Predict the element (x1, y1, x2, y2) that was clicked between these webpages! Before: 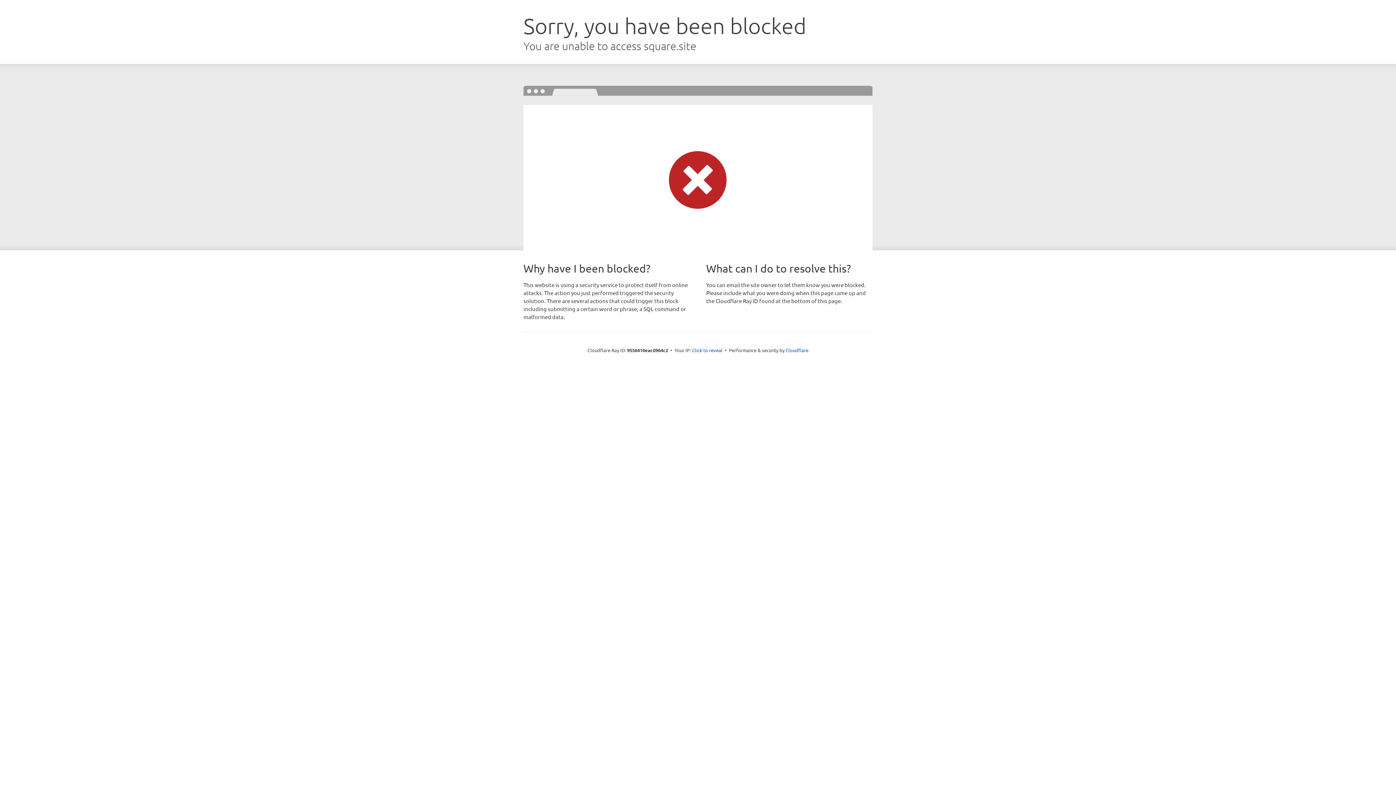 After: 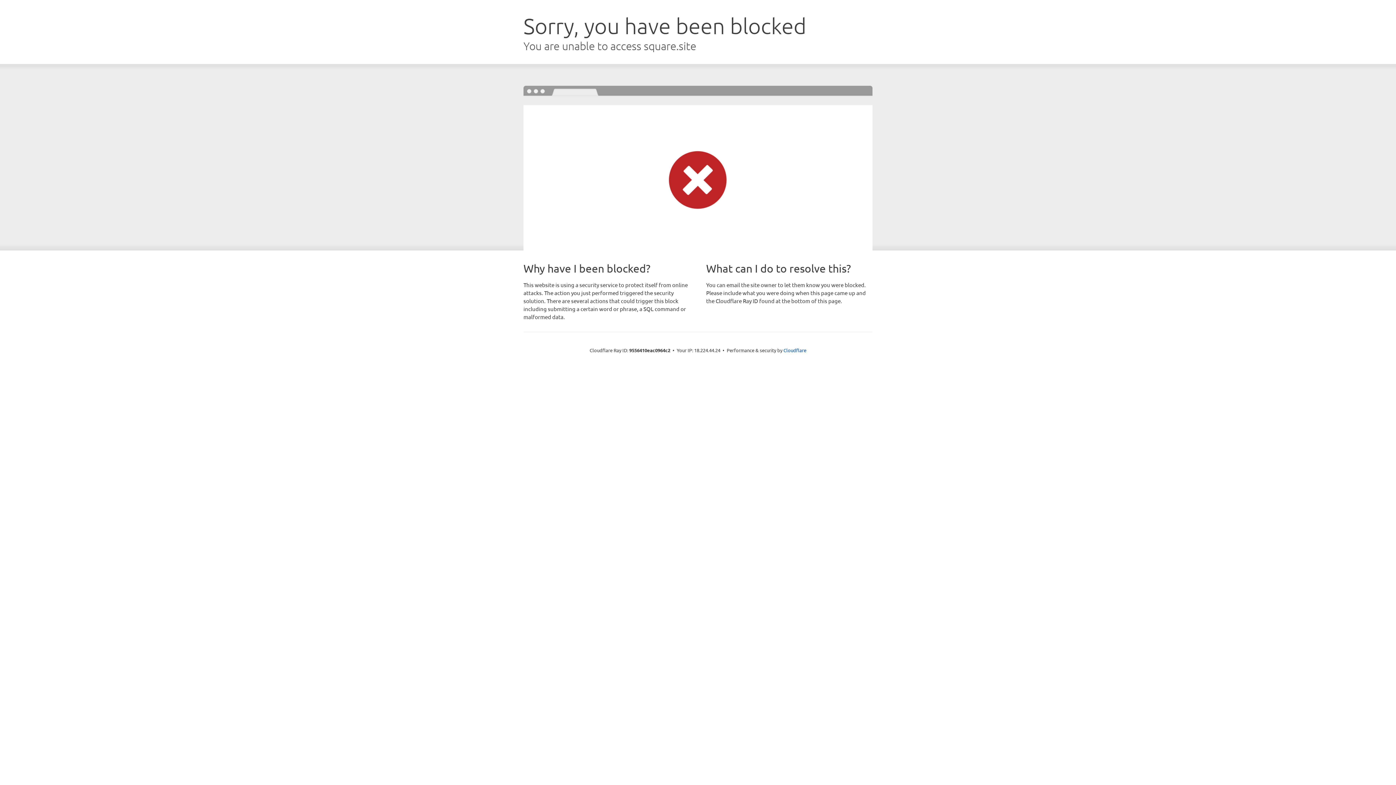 Action: bbox: (692, 346, 722, 353) label: Click to reveal